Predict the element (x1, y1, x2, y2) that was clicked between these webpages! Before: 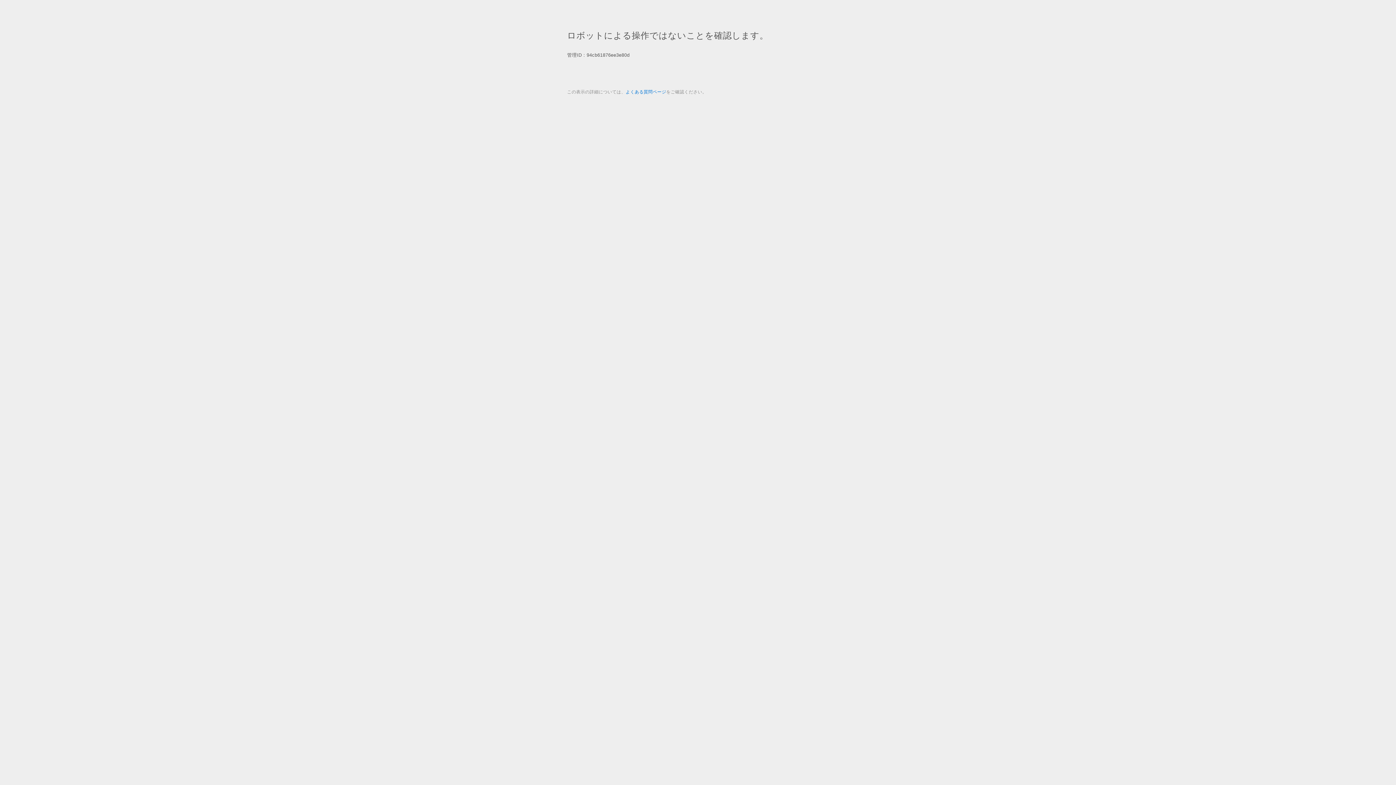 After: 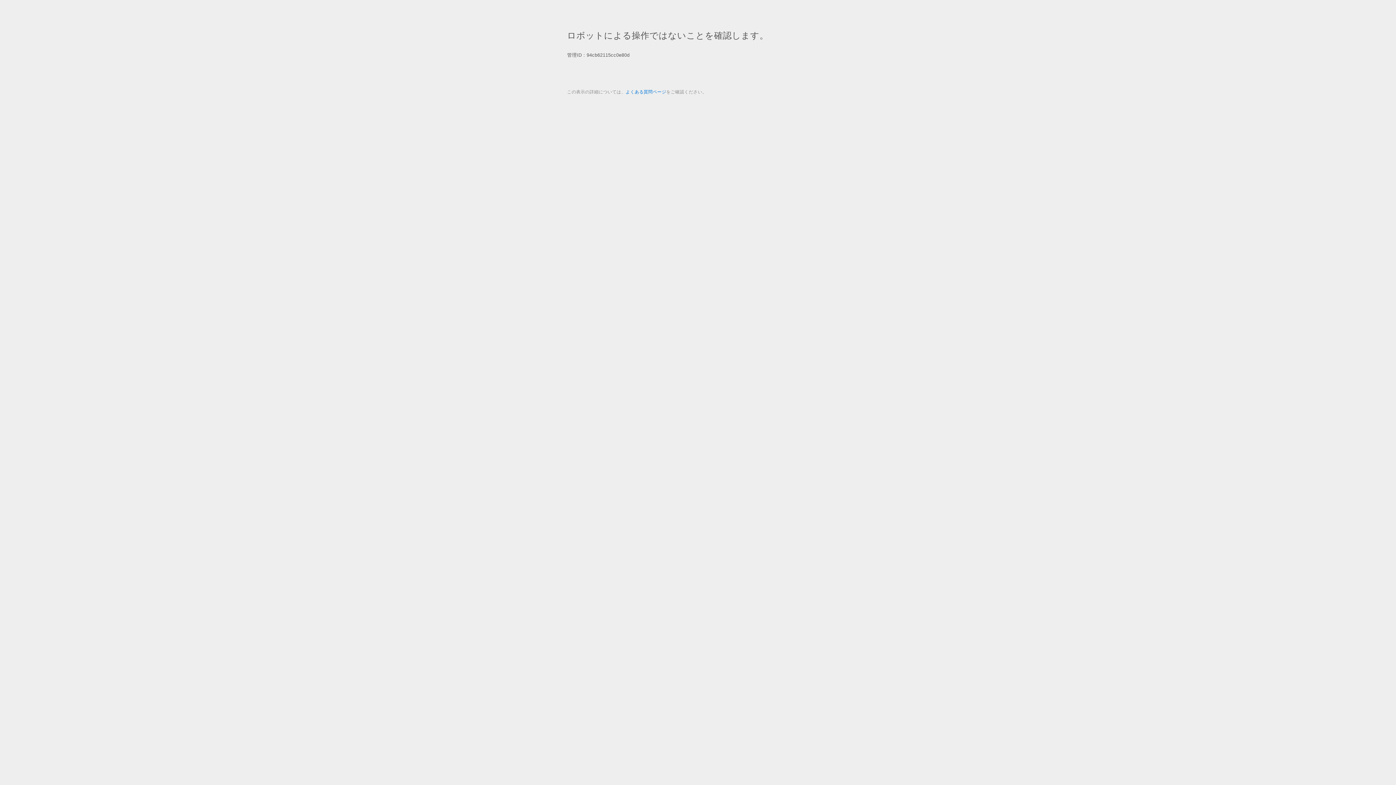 Action: bbox: (625, 89, 666, 94) label: よくある質問ページ